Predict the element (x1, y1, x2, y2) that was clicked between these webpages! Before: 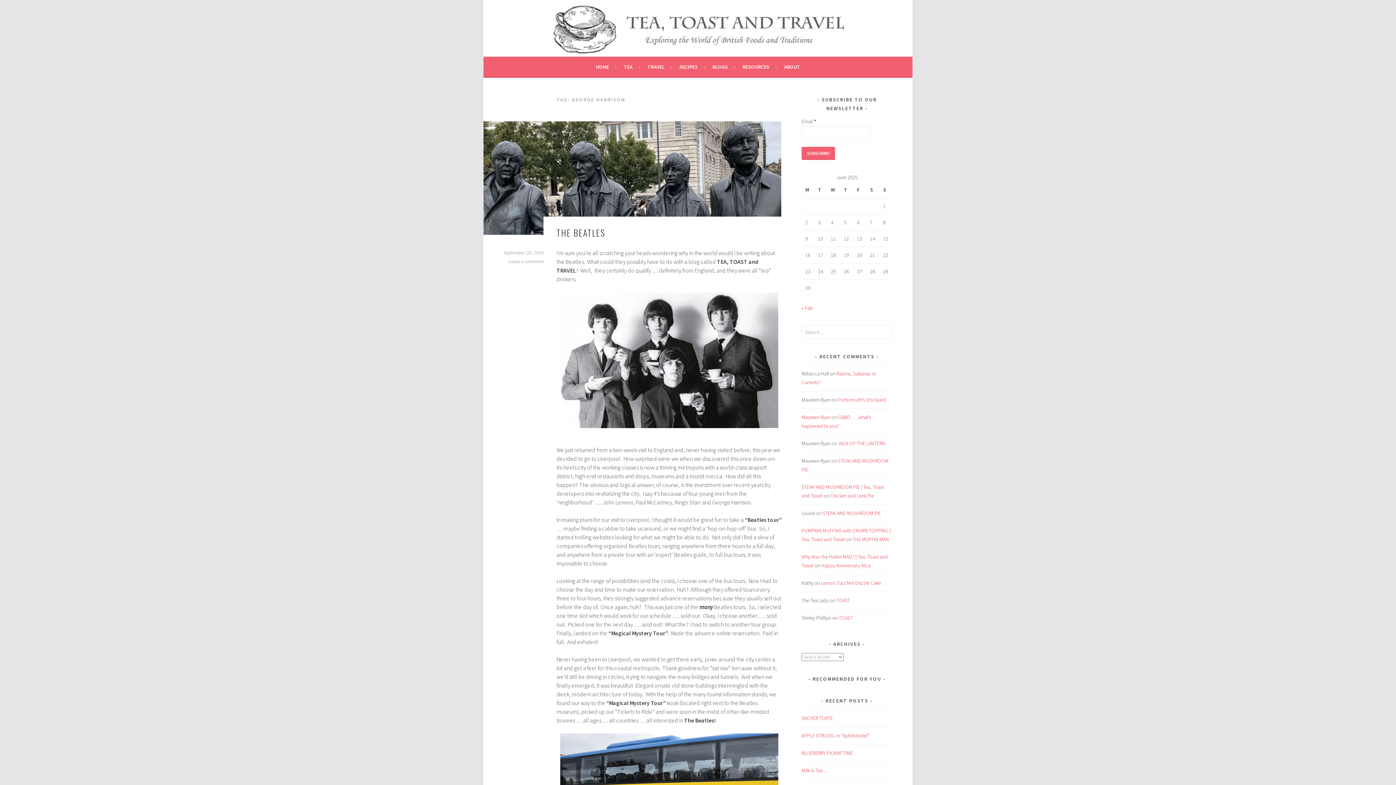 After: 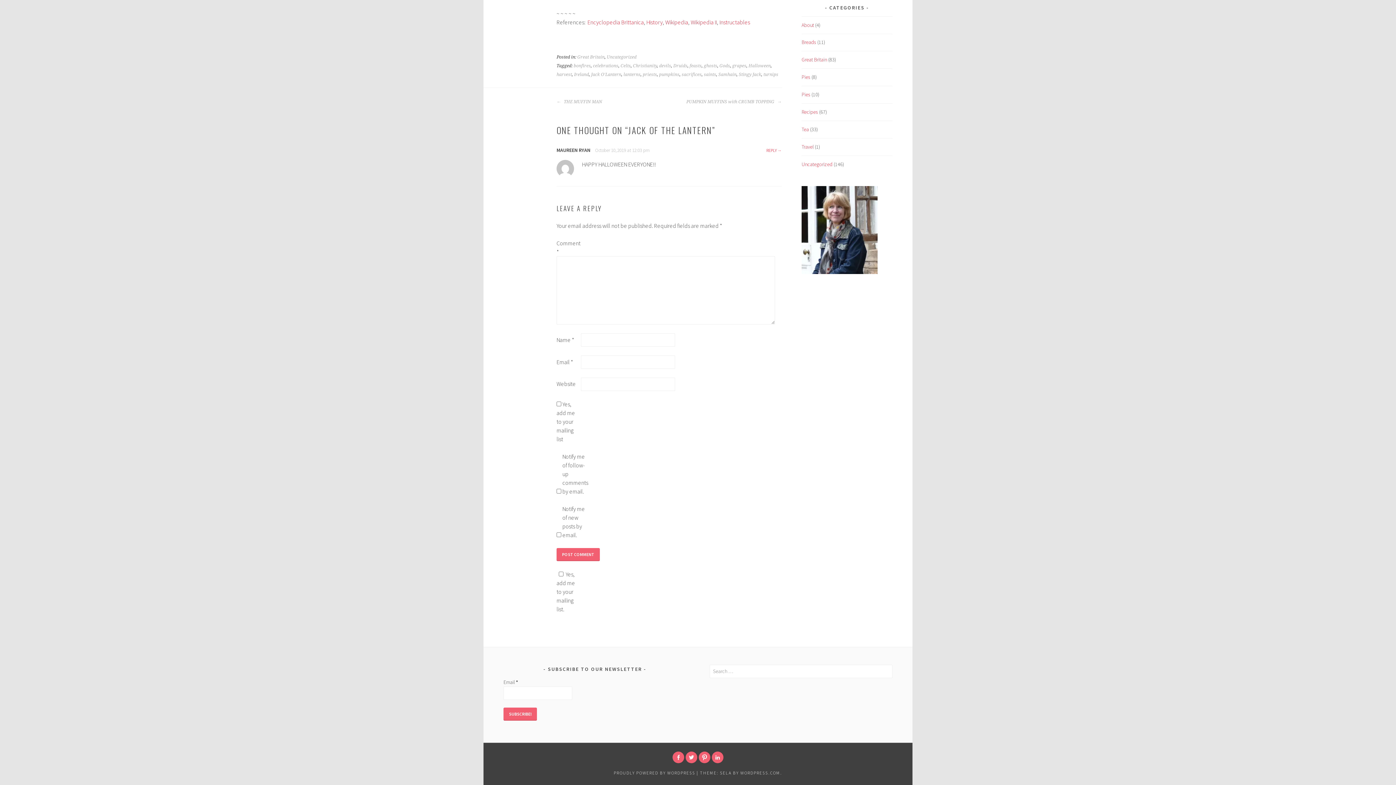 Action: bbox: (838, 440, 885, 447) label: JACK OF THE LANTERN